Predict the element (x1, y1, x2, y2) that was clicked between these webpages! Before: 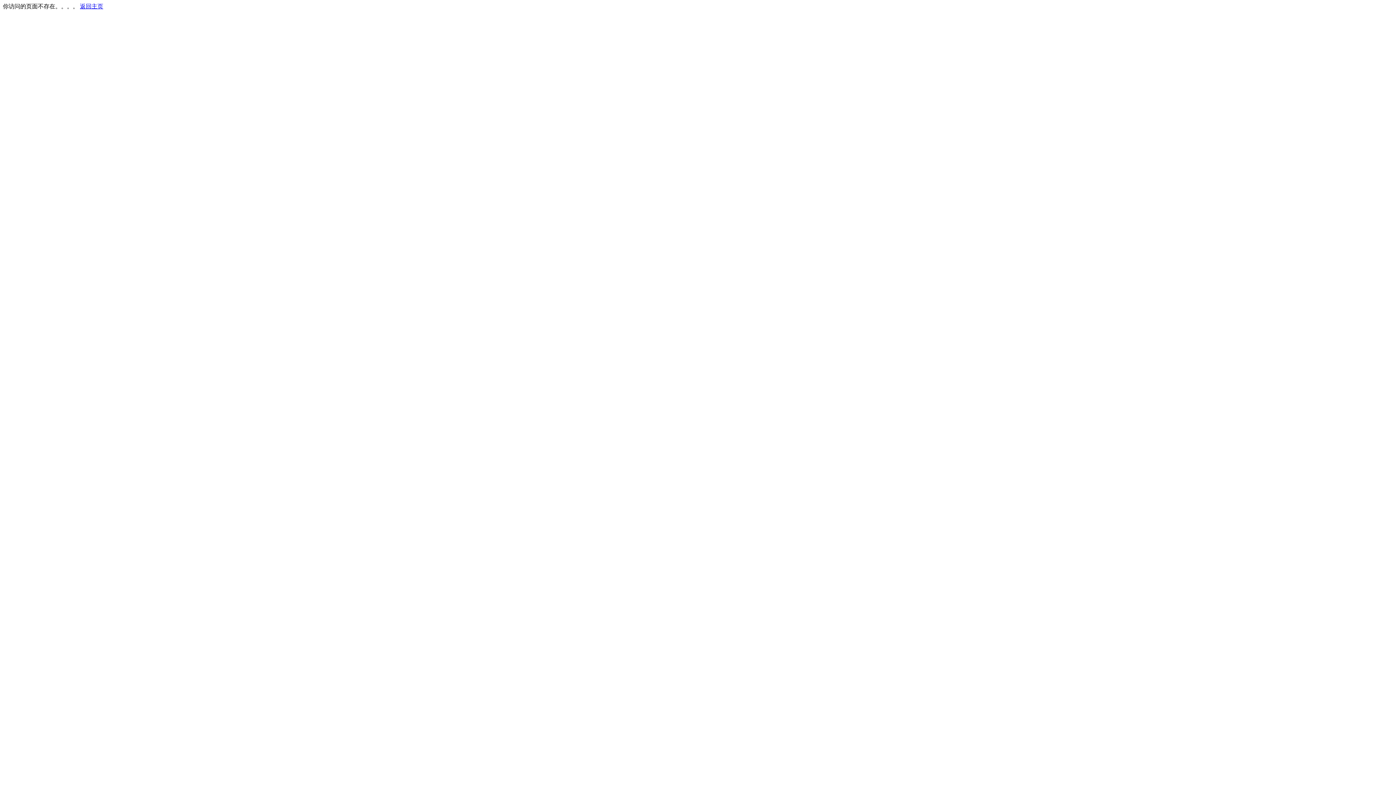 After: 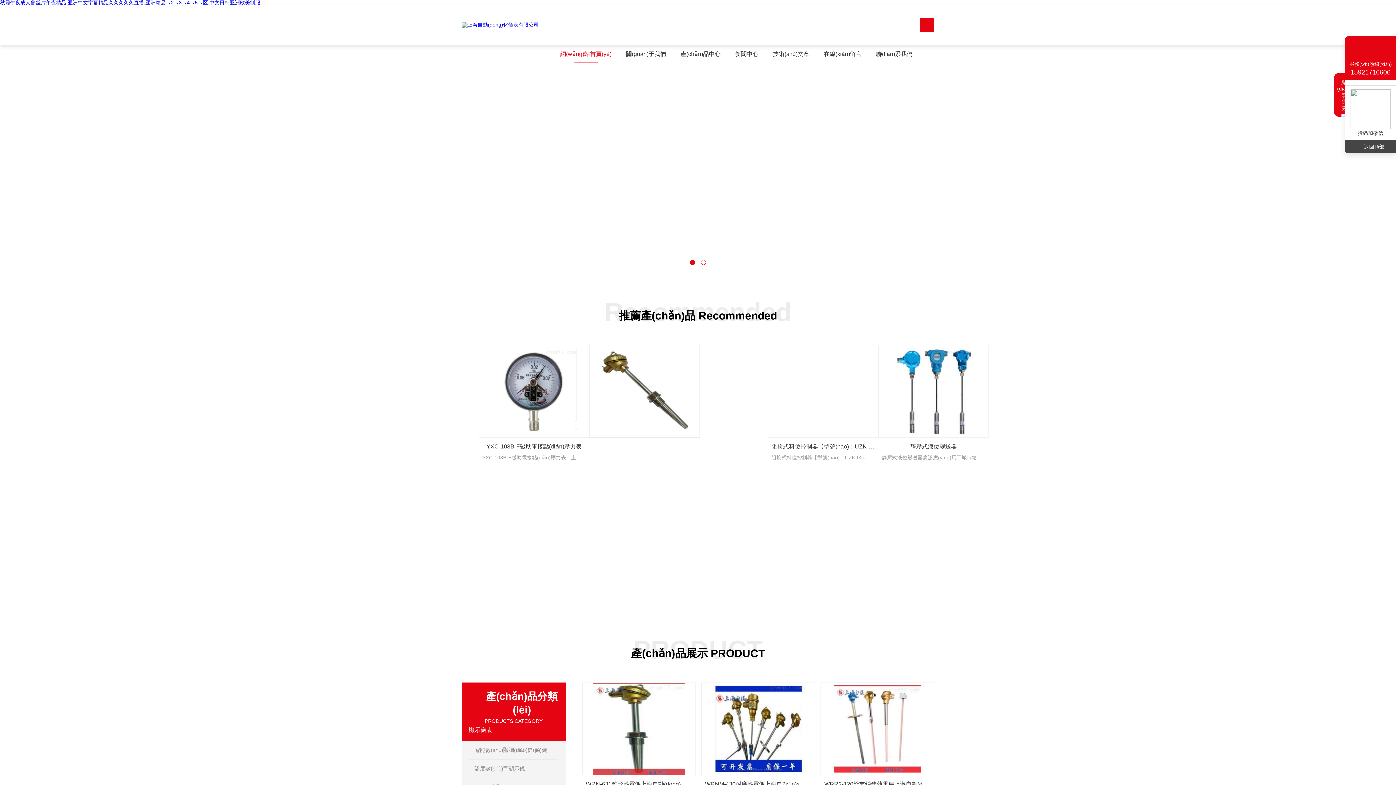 Action: label: 返回主页 bbox: (80, 3, 103, 9)